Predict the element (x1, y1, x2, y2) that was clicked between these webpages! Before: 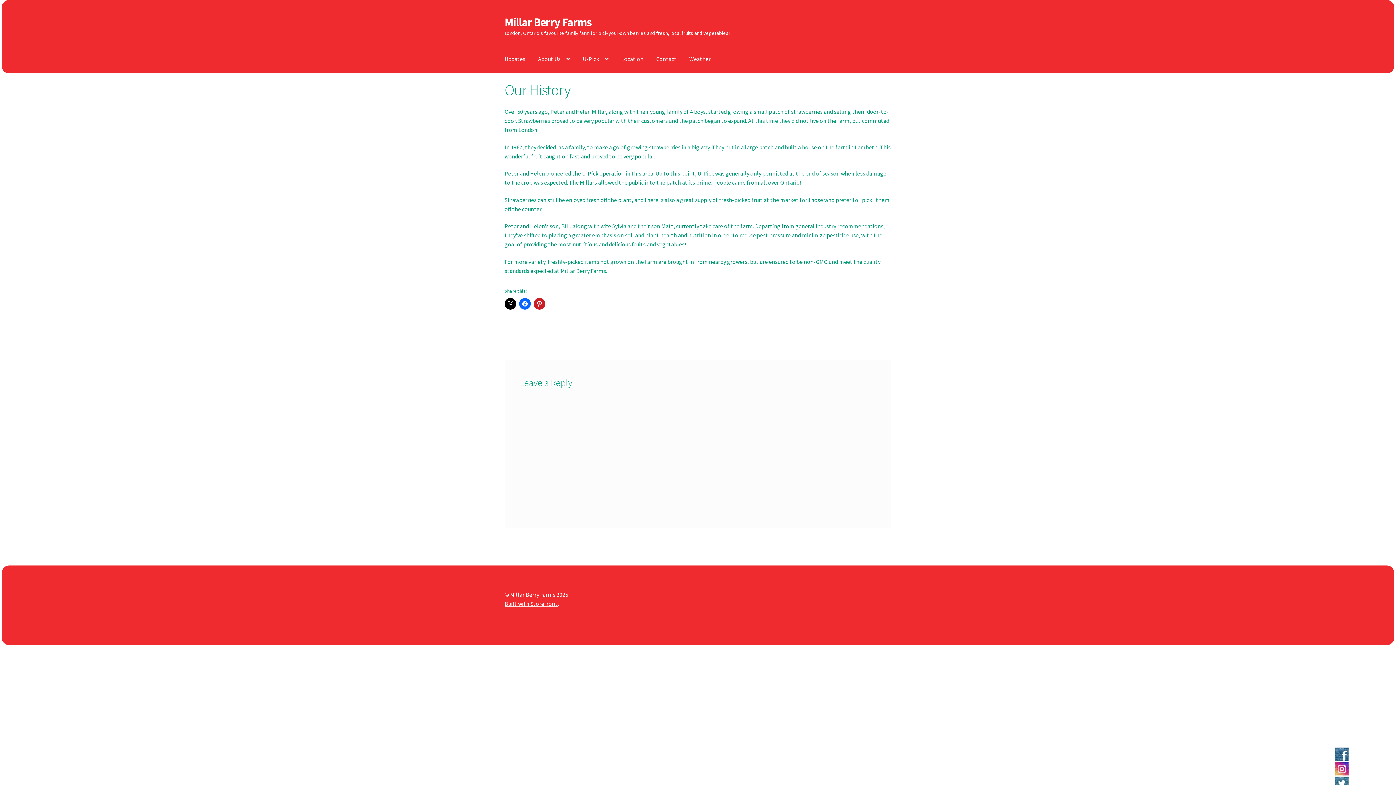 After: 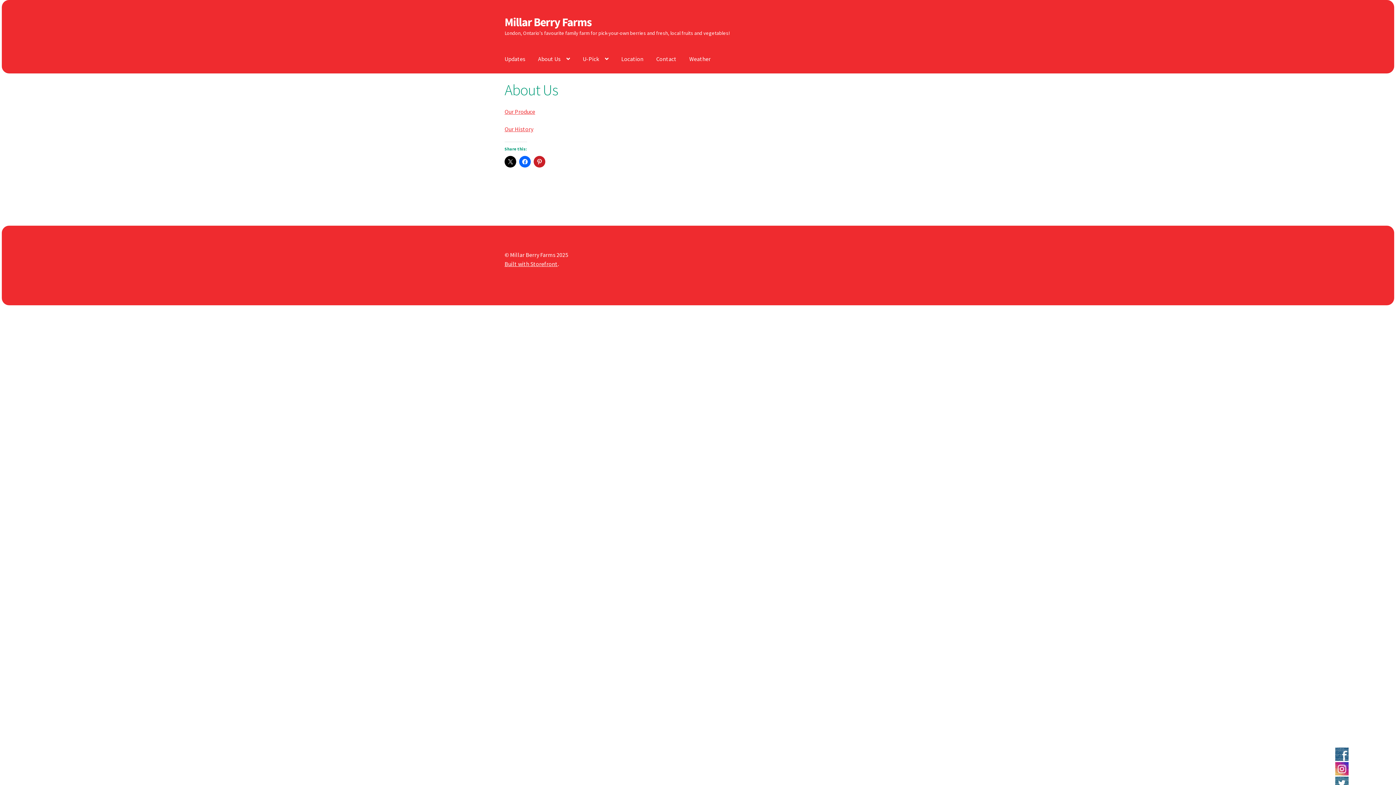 Action: bbox: (532, 45, 576, 73) label: About Us